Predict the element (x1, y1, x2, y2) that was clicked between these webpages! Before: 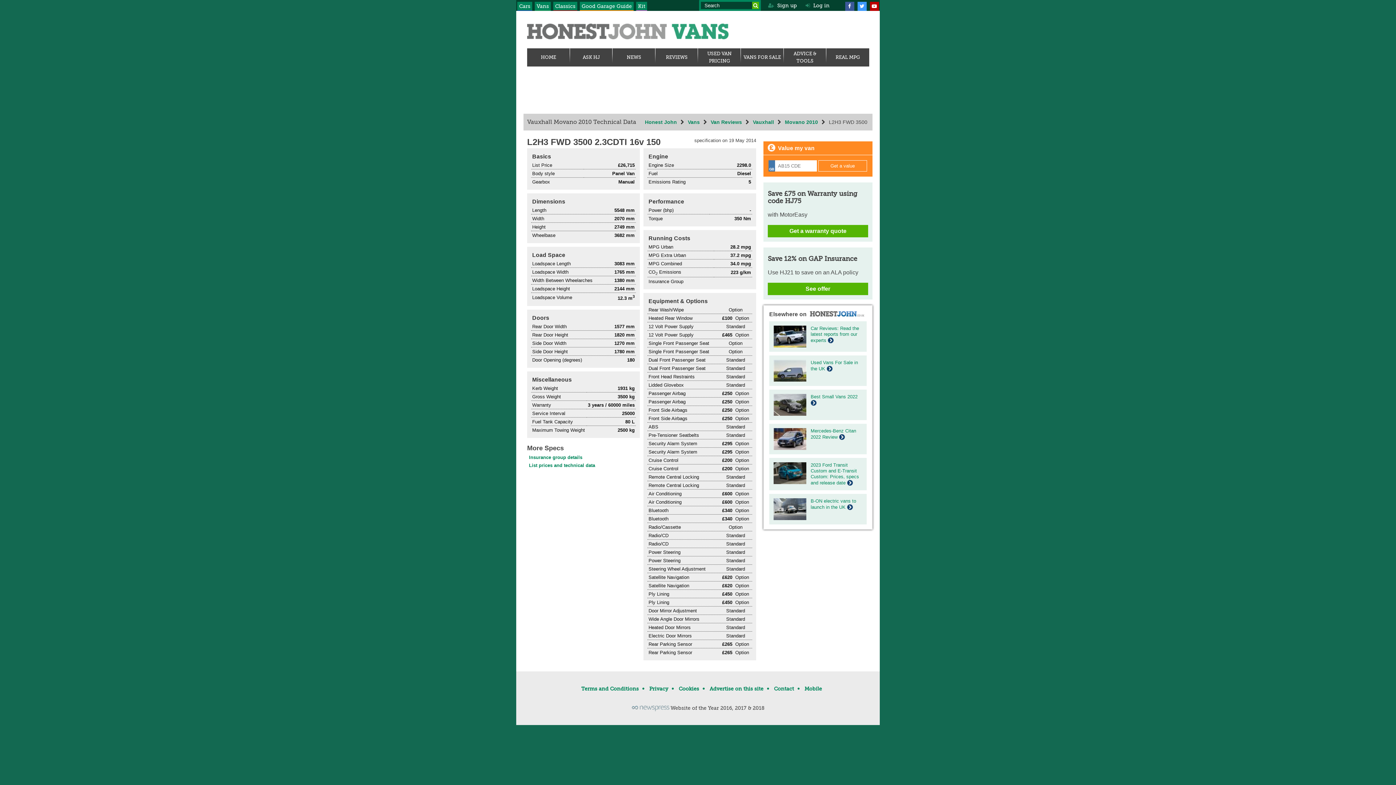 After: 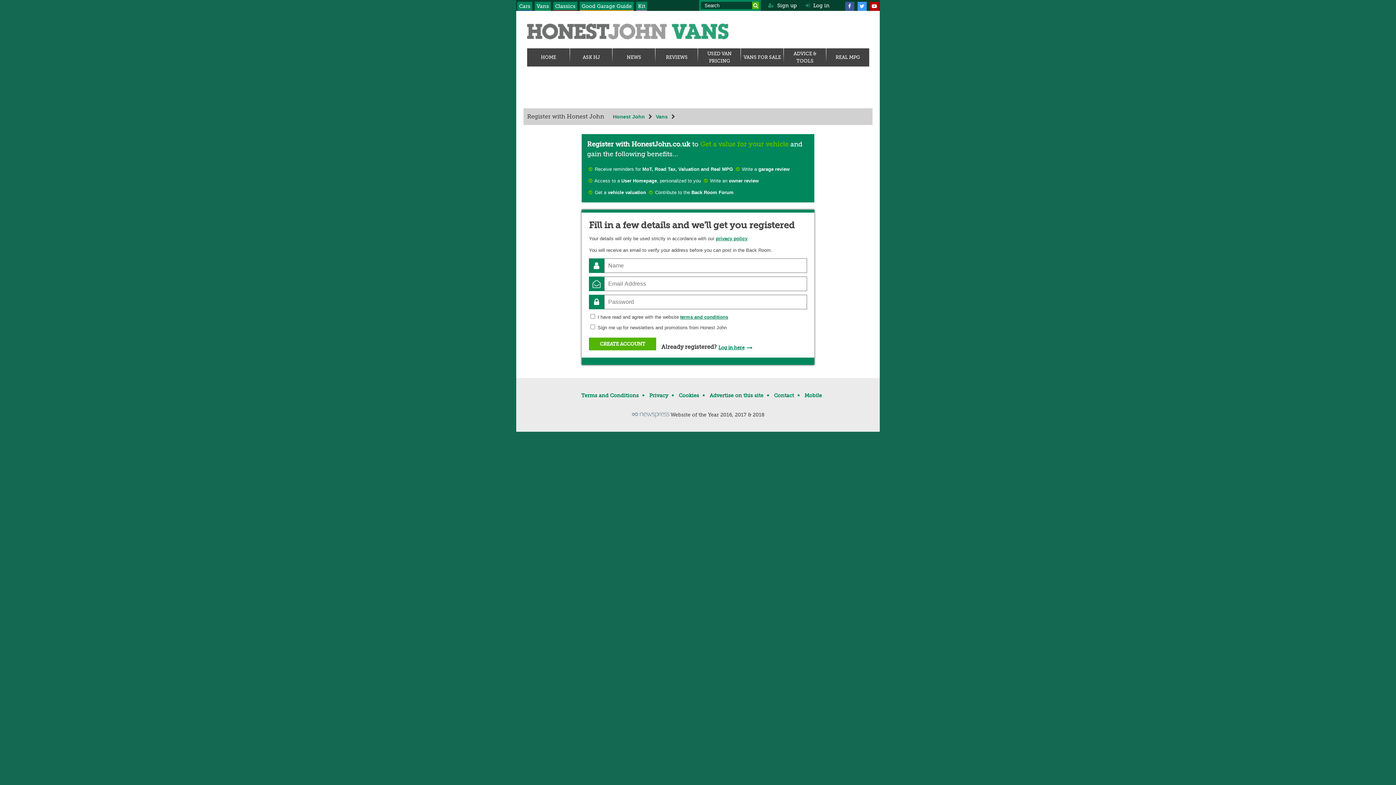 Action: bbox: (768, 2, 797, 8) label:  Sign up